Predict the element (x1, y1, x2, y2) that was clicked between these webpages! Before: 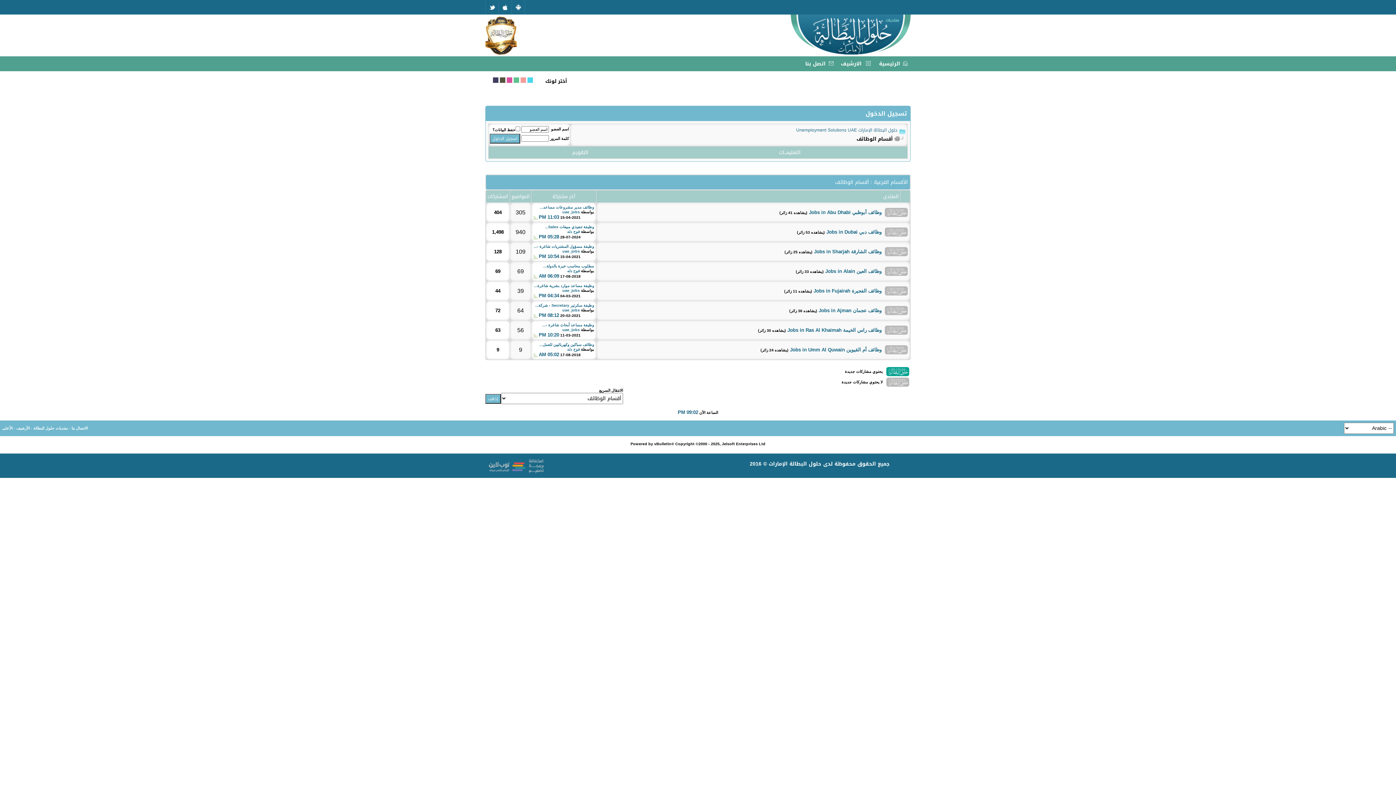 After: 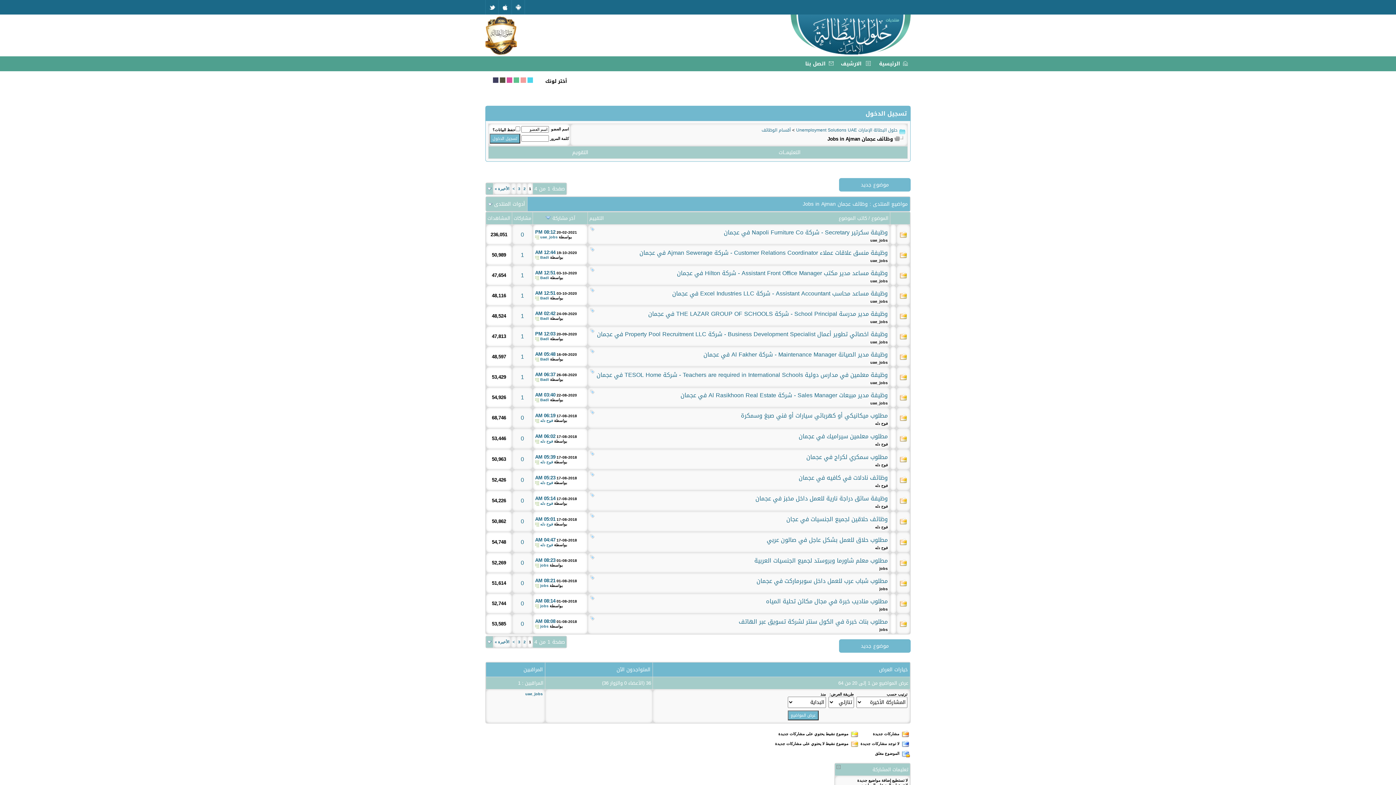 Action: bbox: (818, 308, 881, 313) label: وظائف عجمان Jobs in Ajman